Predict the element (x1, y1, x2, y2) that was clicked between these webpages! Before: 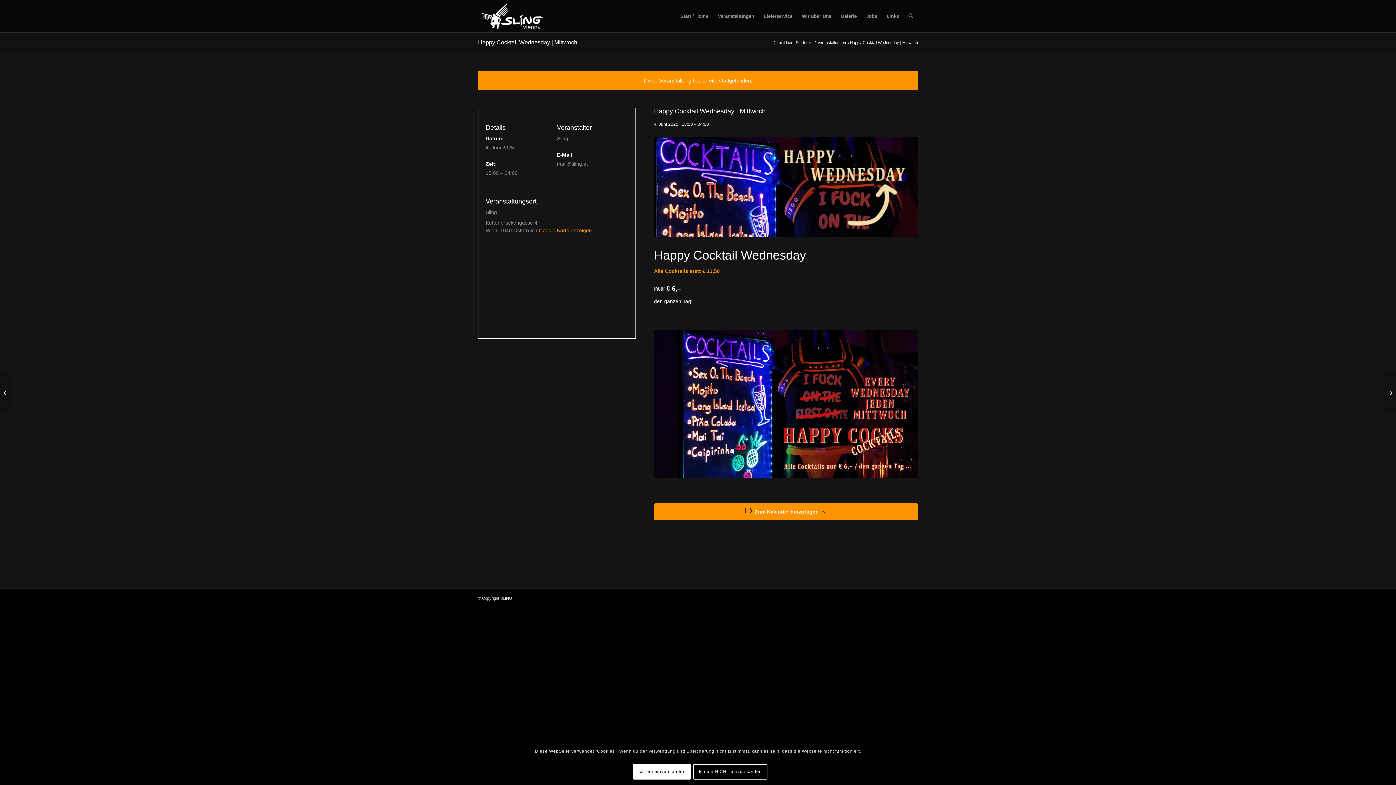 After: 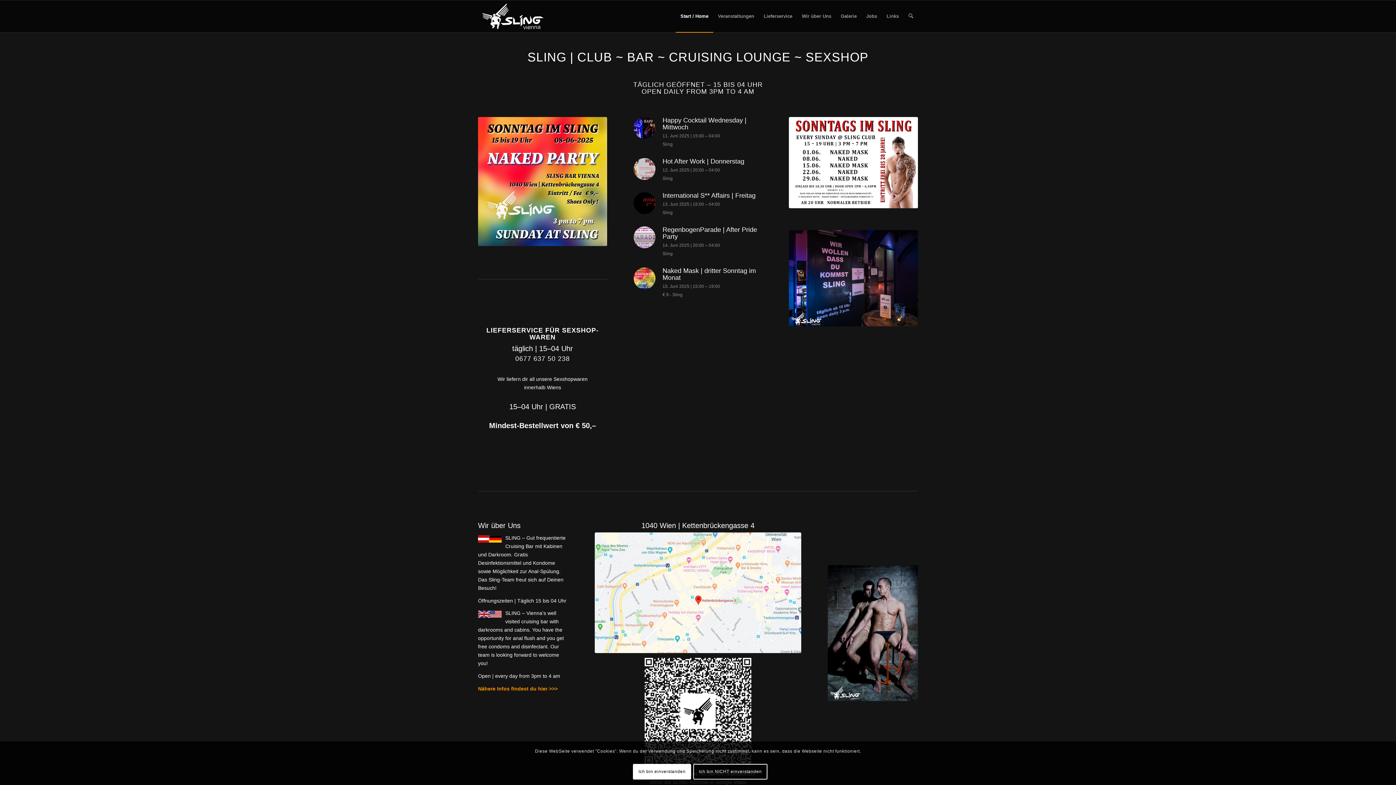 Action: bbox: (675, 0, 713, 32) label: Start / Home